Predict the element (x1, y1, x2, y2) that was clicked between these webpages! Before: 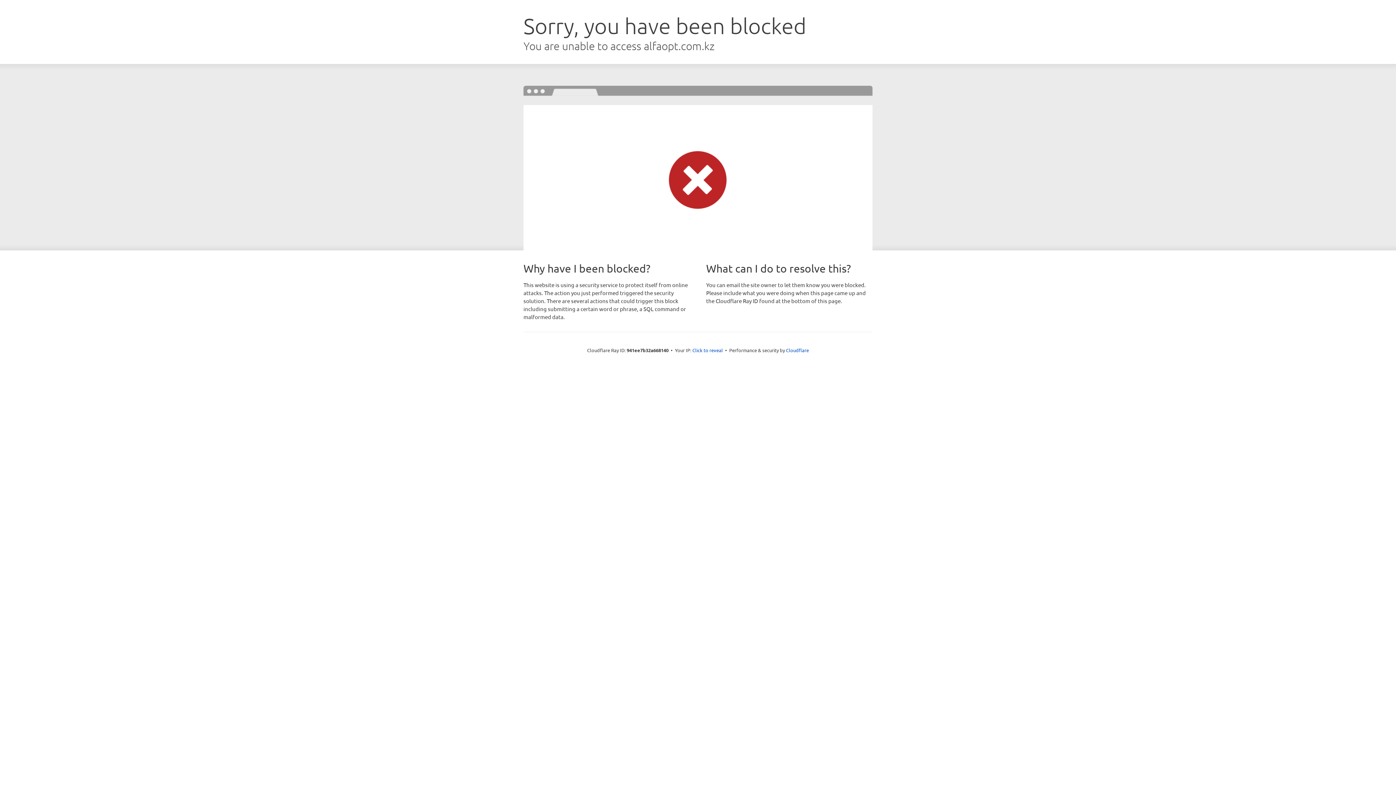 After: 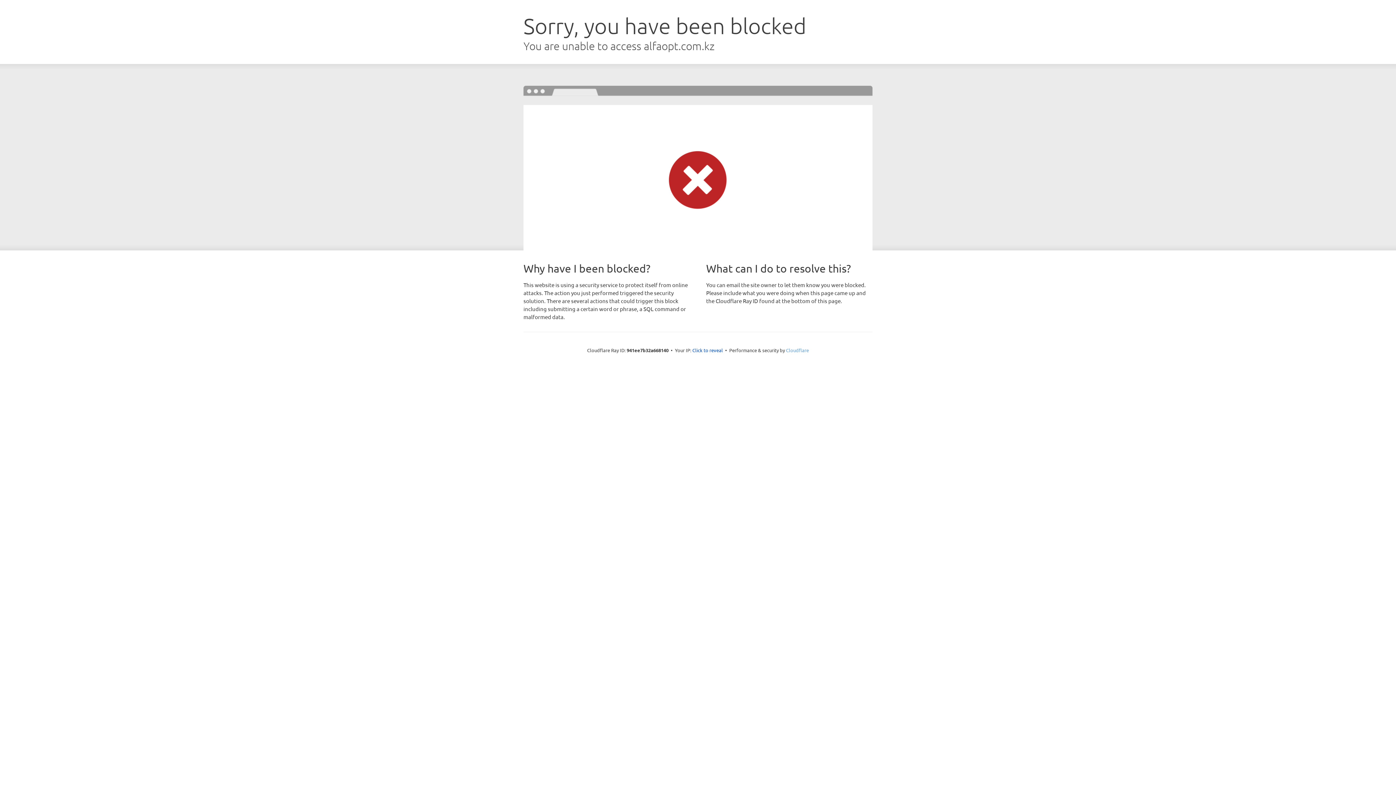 Action: label: Cloudflare bbox: (786, 347, 809, 353)